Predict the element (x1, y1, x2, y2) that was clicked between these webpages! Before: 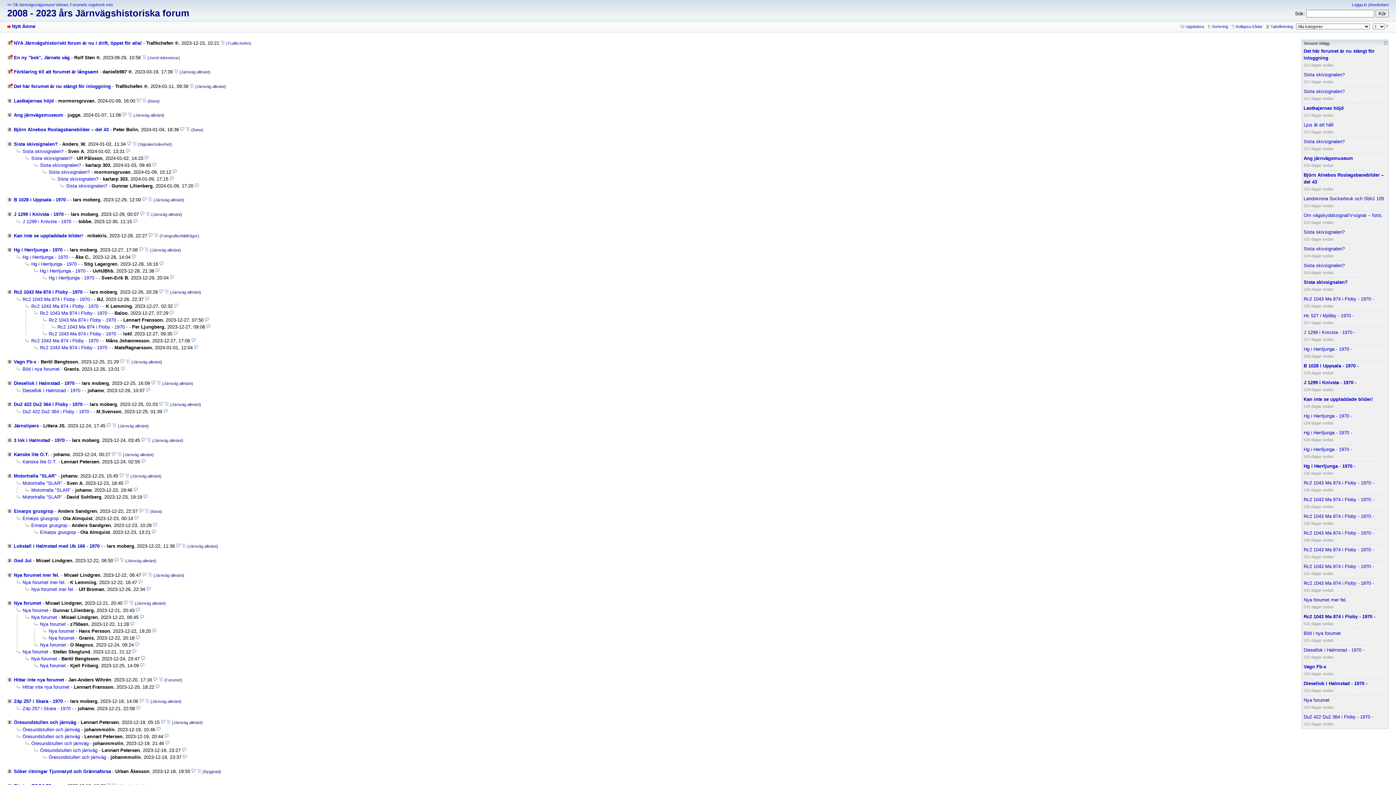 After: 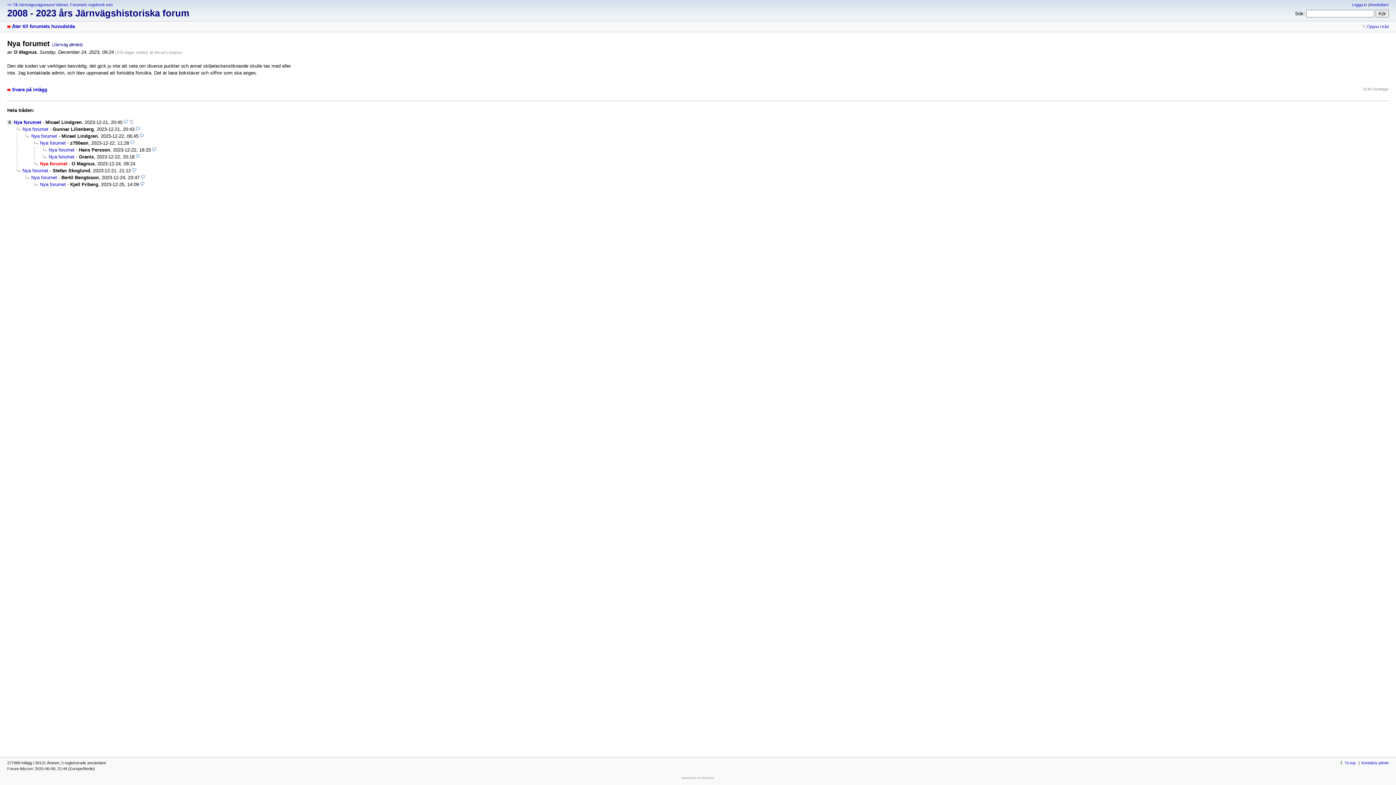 Action: bbox: (34, 642, 65, 648) label: Nya forumet